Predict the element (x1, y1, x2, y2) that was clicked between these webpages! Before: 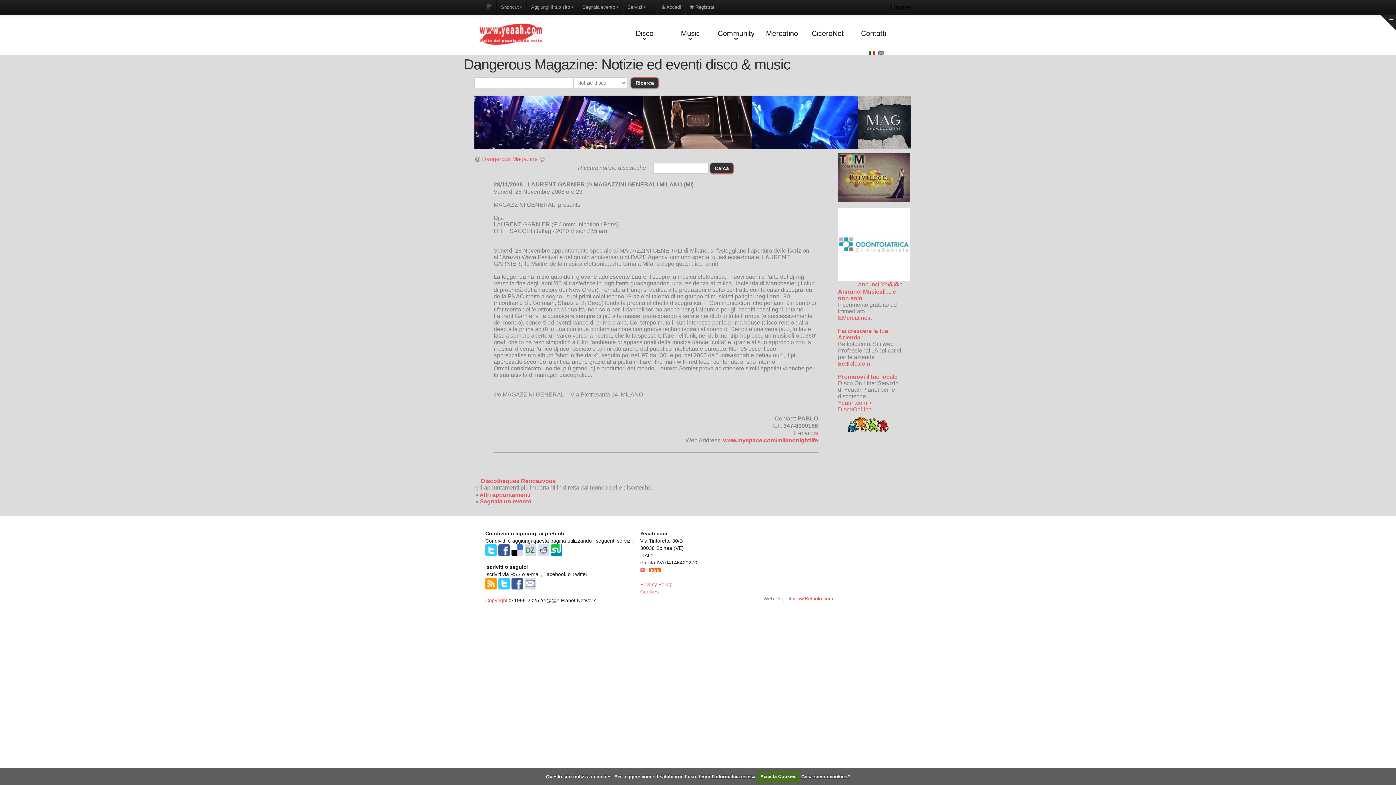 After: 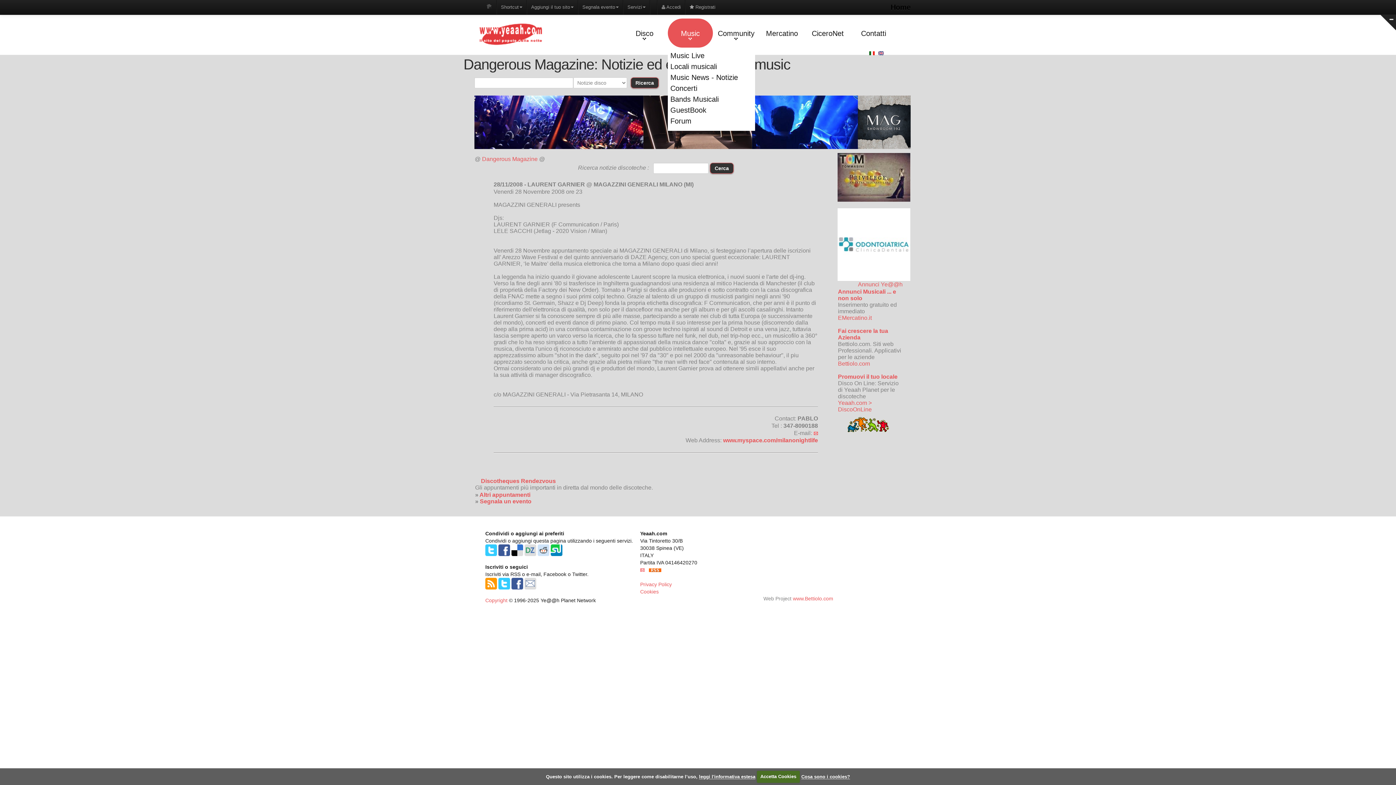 Action: bbox: (668, 18, 713, 47) label: Music